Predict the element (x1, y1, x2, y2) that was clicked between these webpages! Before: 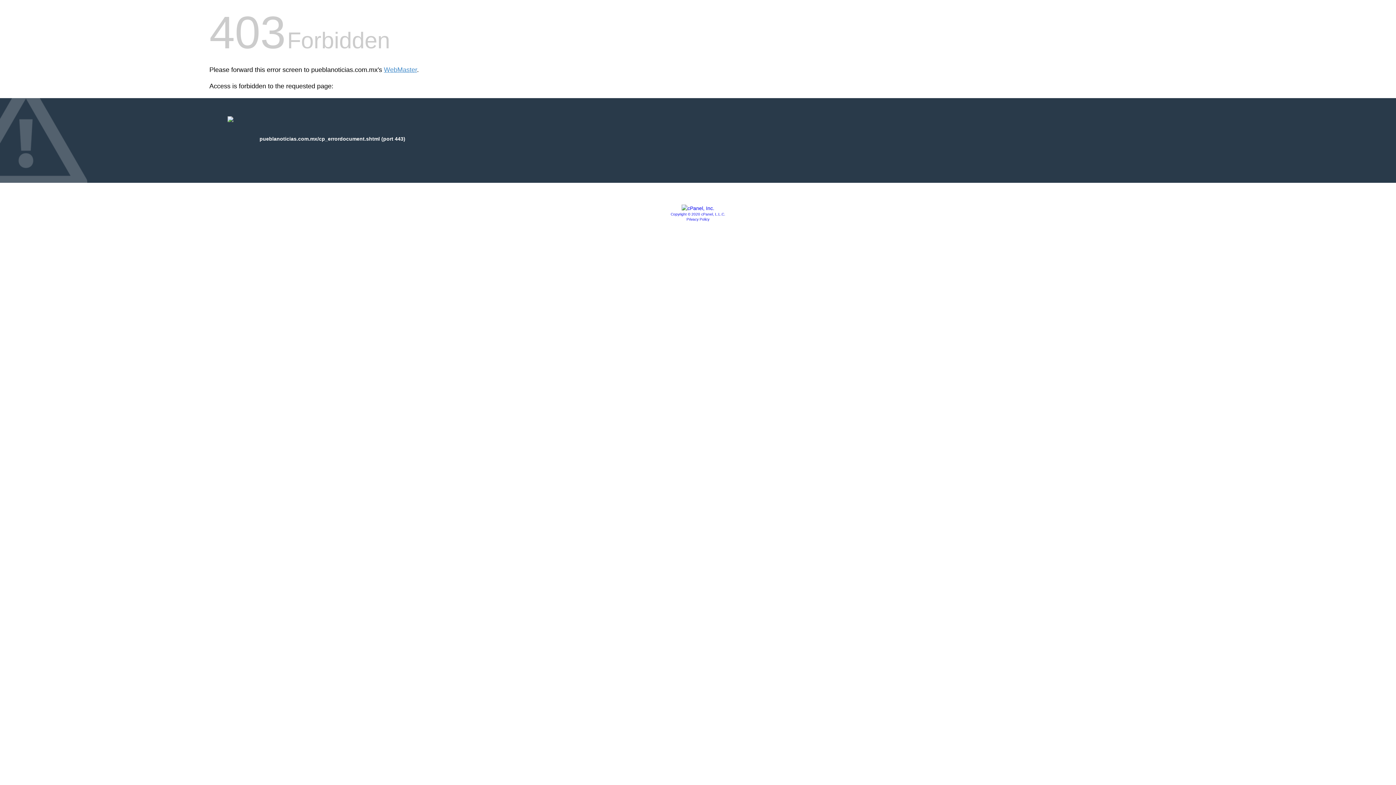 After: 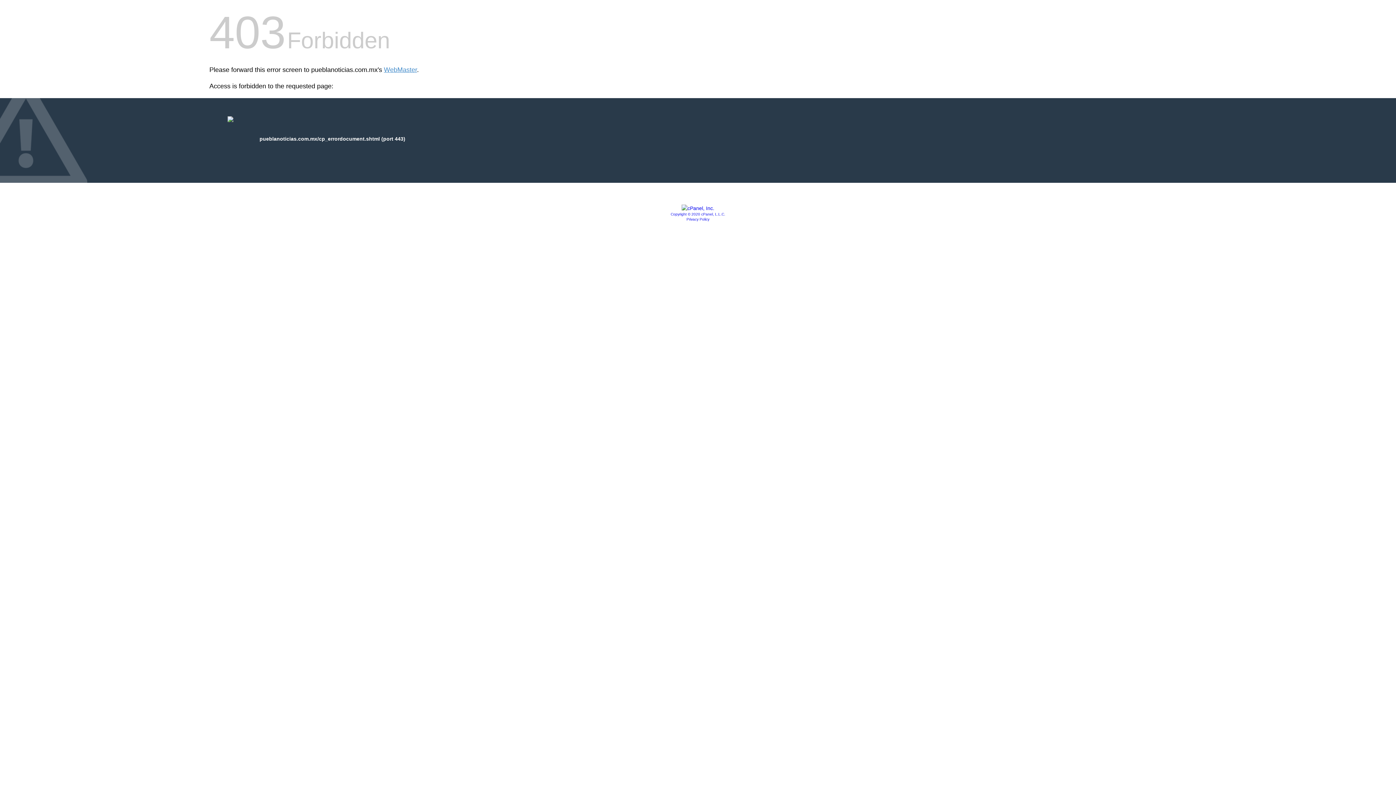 Action: bbox: (686, 217, 709, 221) label: Privacy Policy